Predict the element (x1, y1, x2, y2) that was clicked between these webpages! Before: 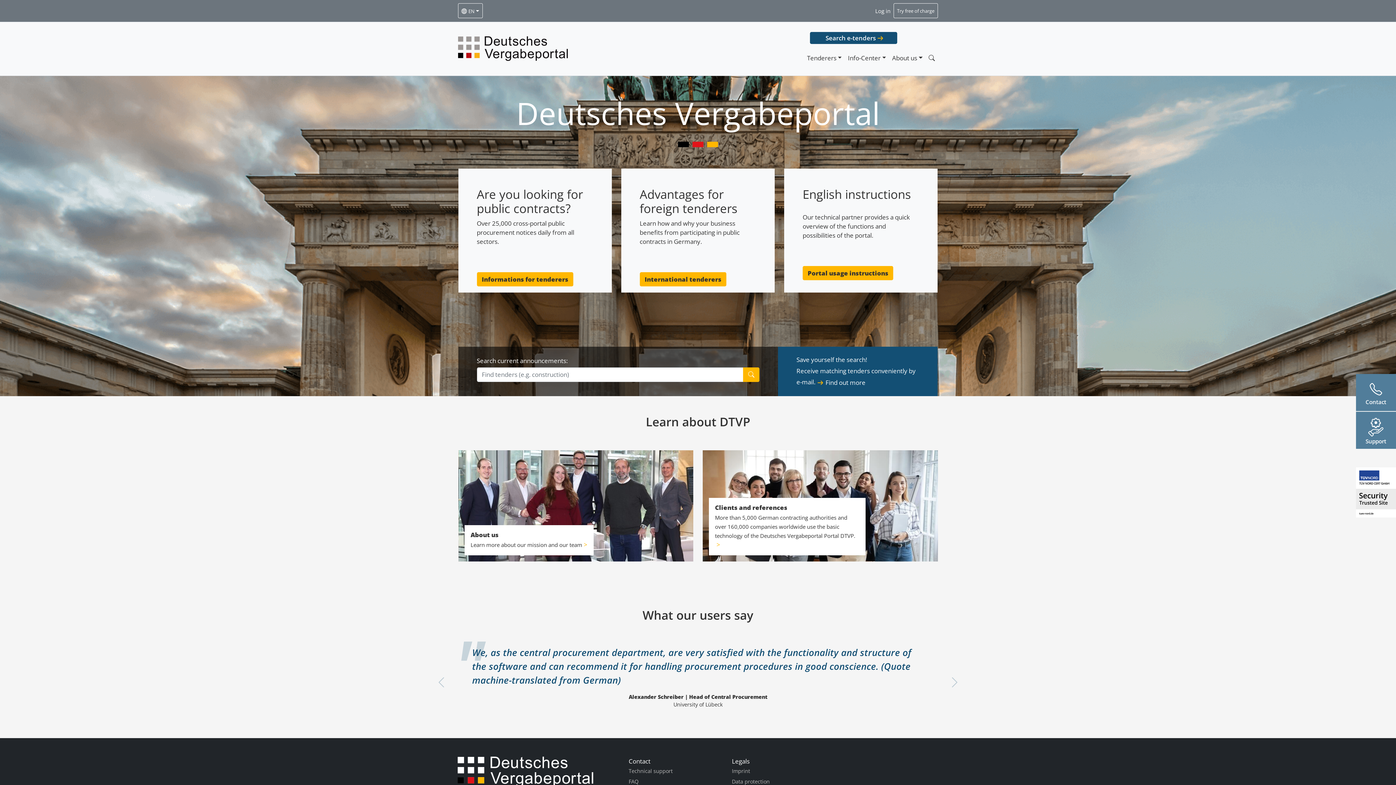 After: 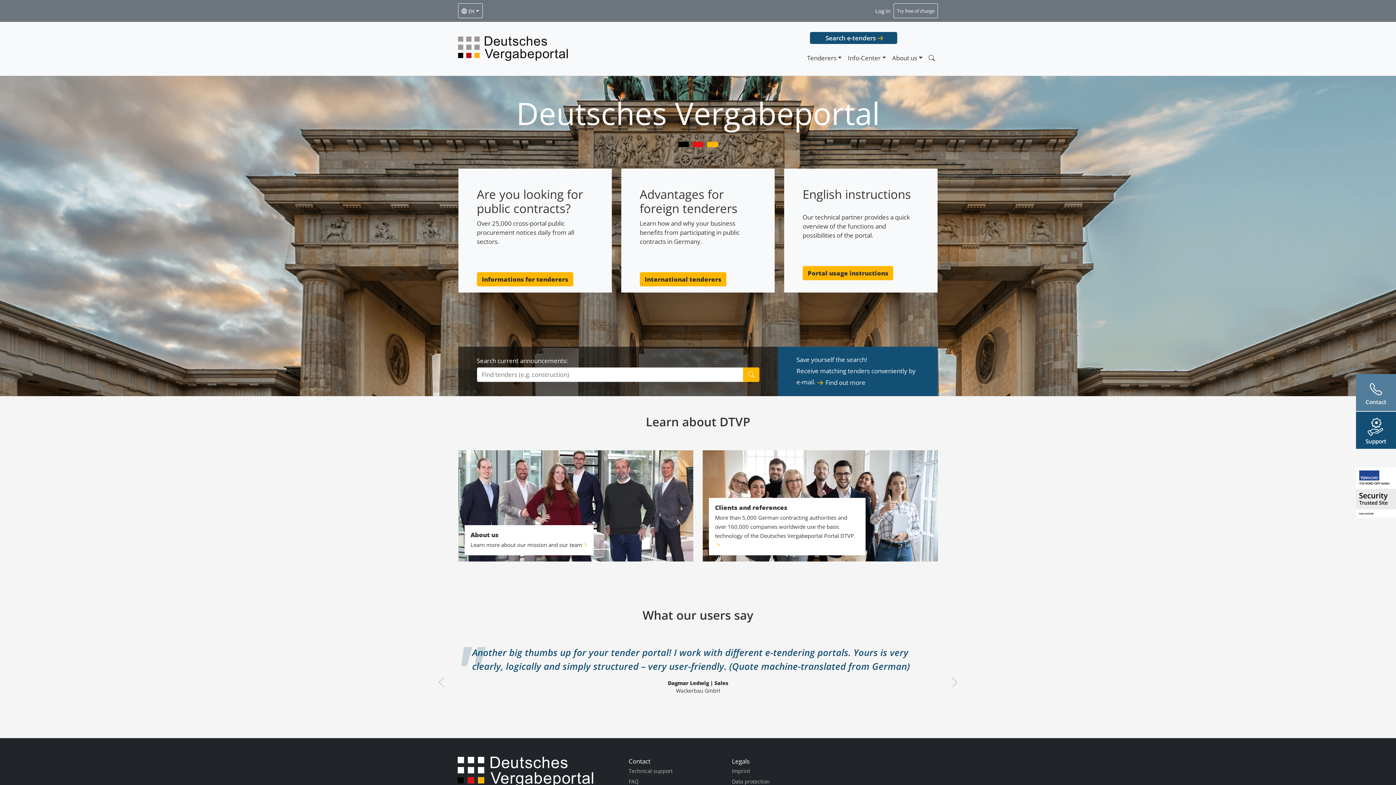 Action: label: Support bbox: (1356, 412, 1396, 449)